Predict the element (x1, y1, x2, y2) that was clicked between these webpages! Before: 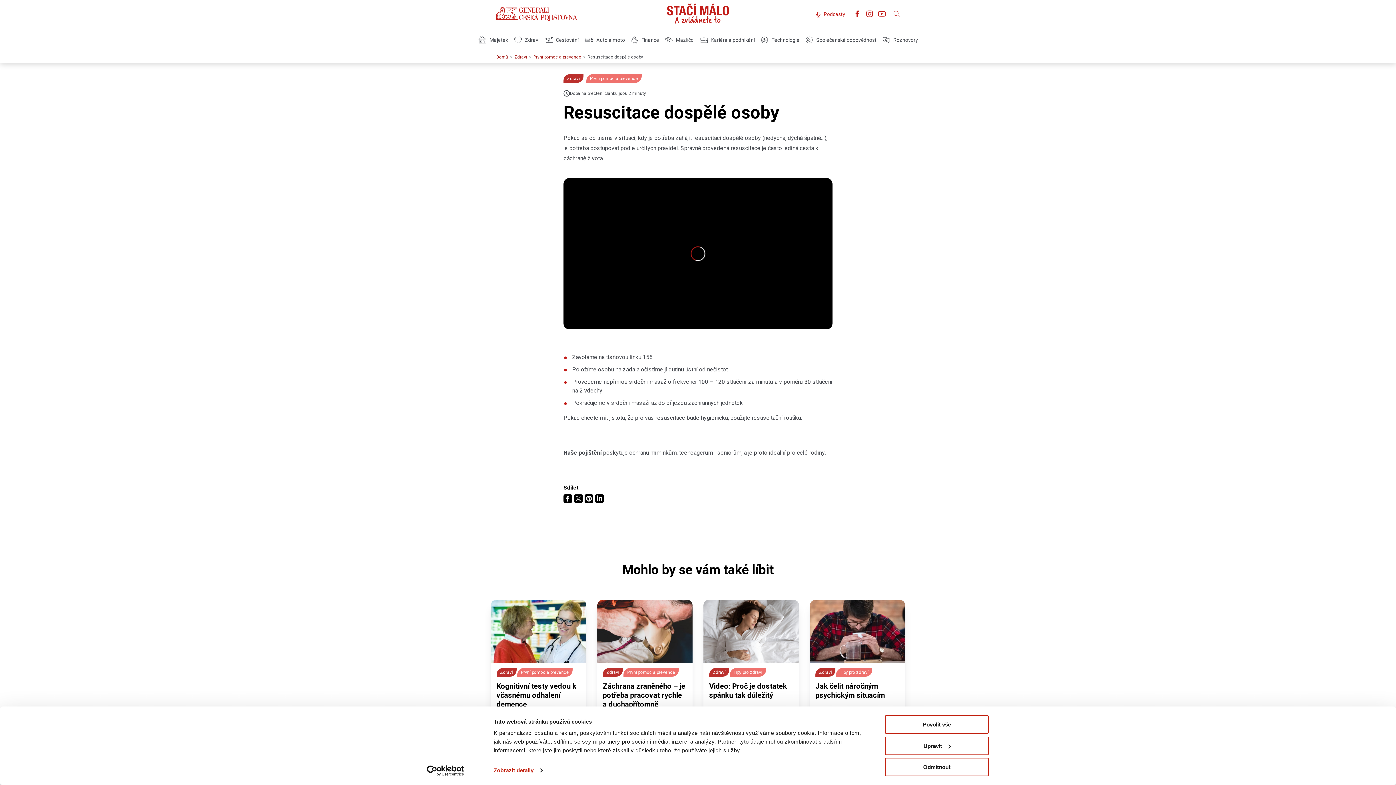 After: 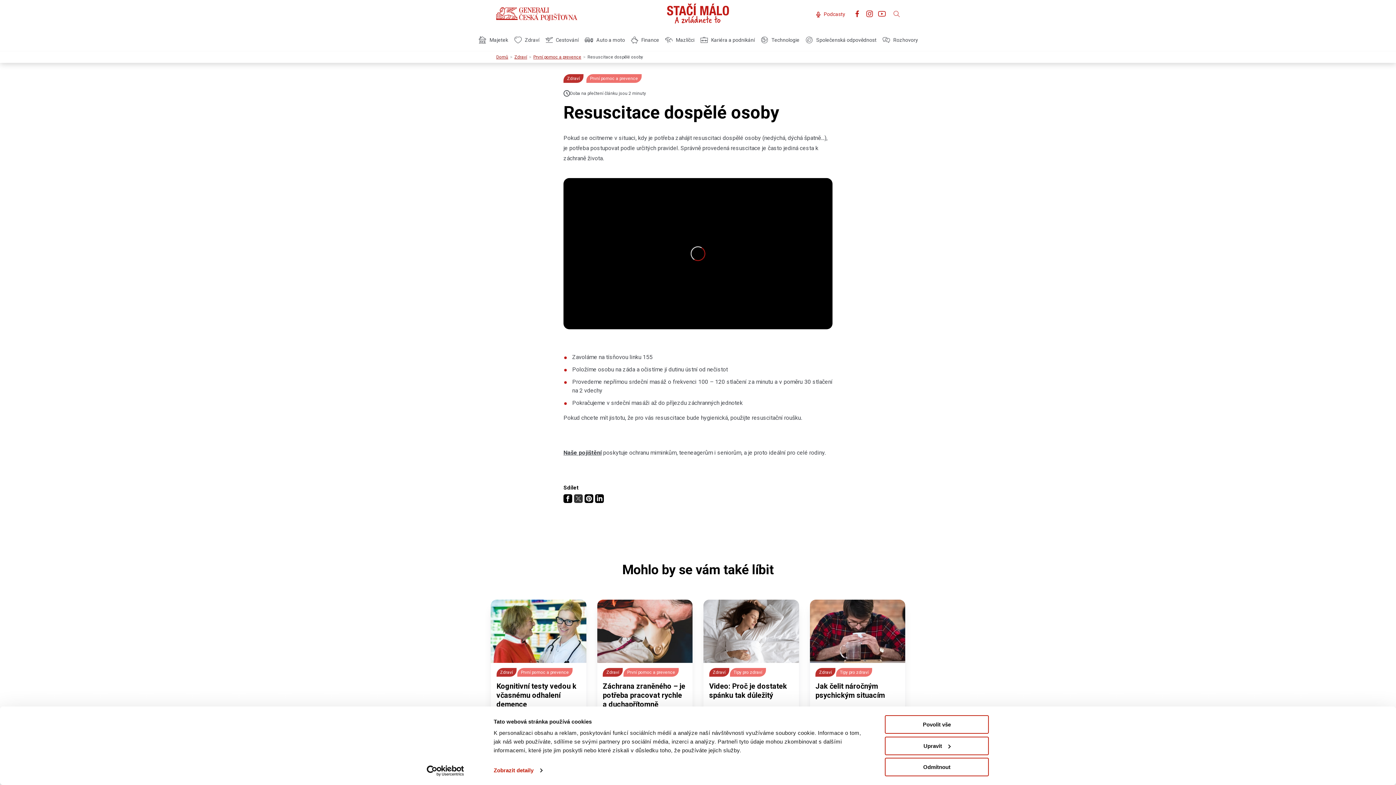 Action: bbox: (574, 494, 582, 504)